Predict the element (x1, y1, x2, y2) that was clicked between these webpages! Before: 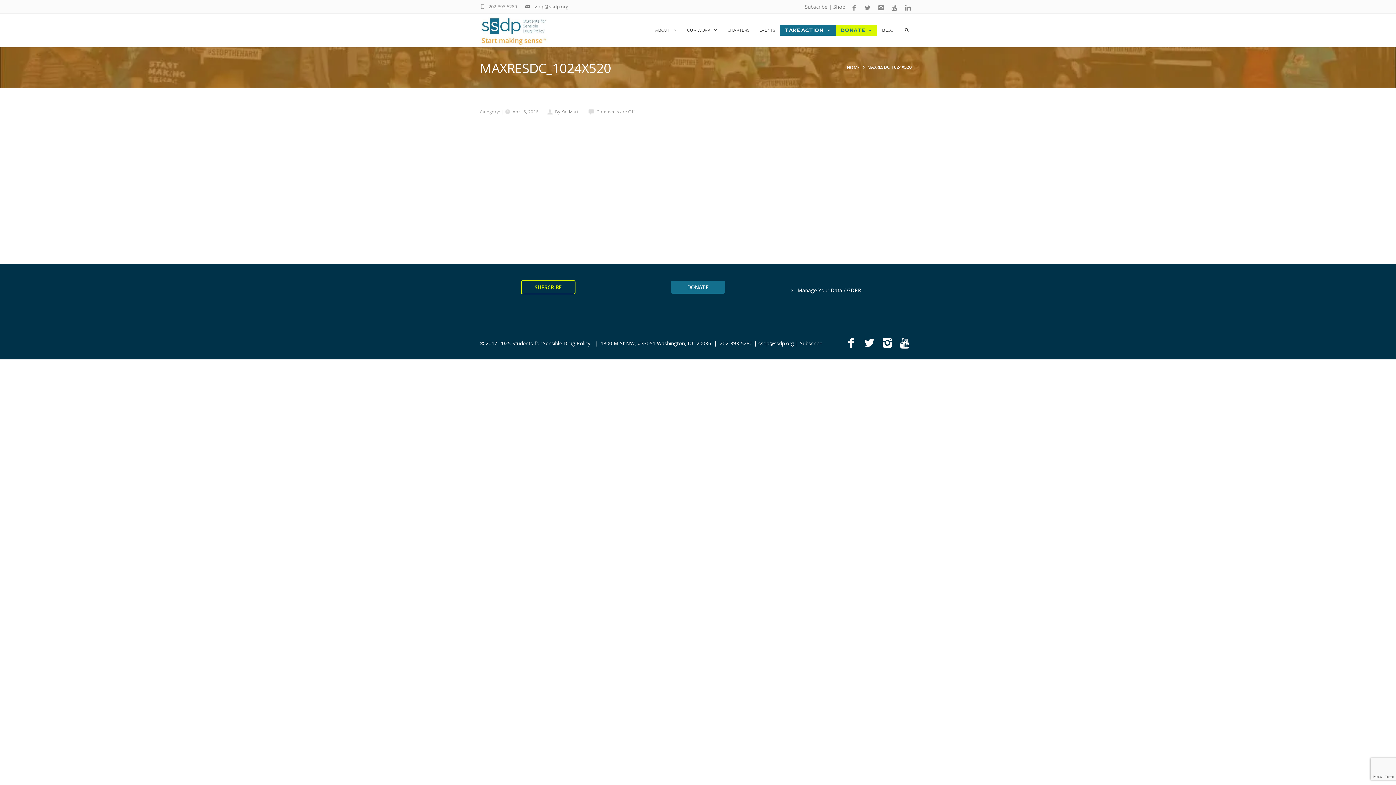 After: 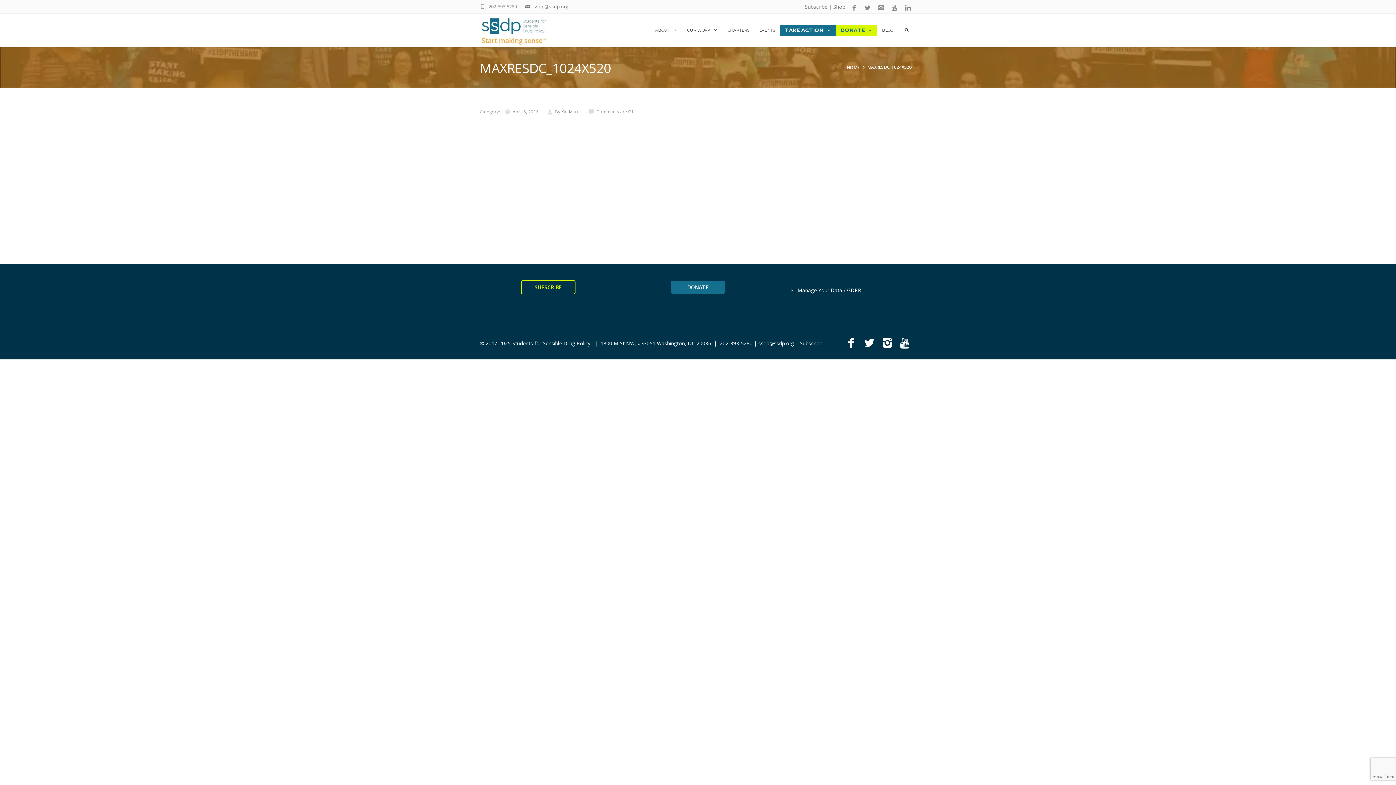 Action: bbox: (758, 340, 794, 346) label: ssdp@ssdp.org